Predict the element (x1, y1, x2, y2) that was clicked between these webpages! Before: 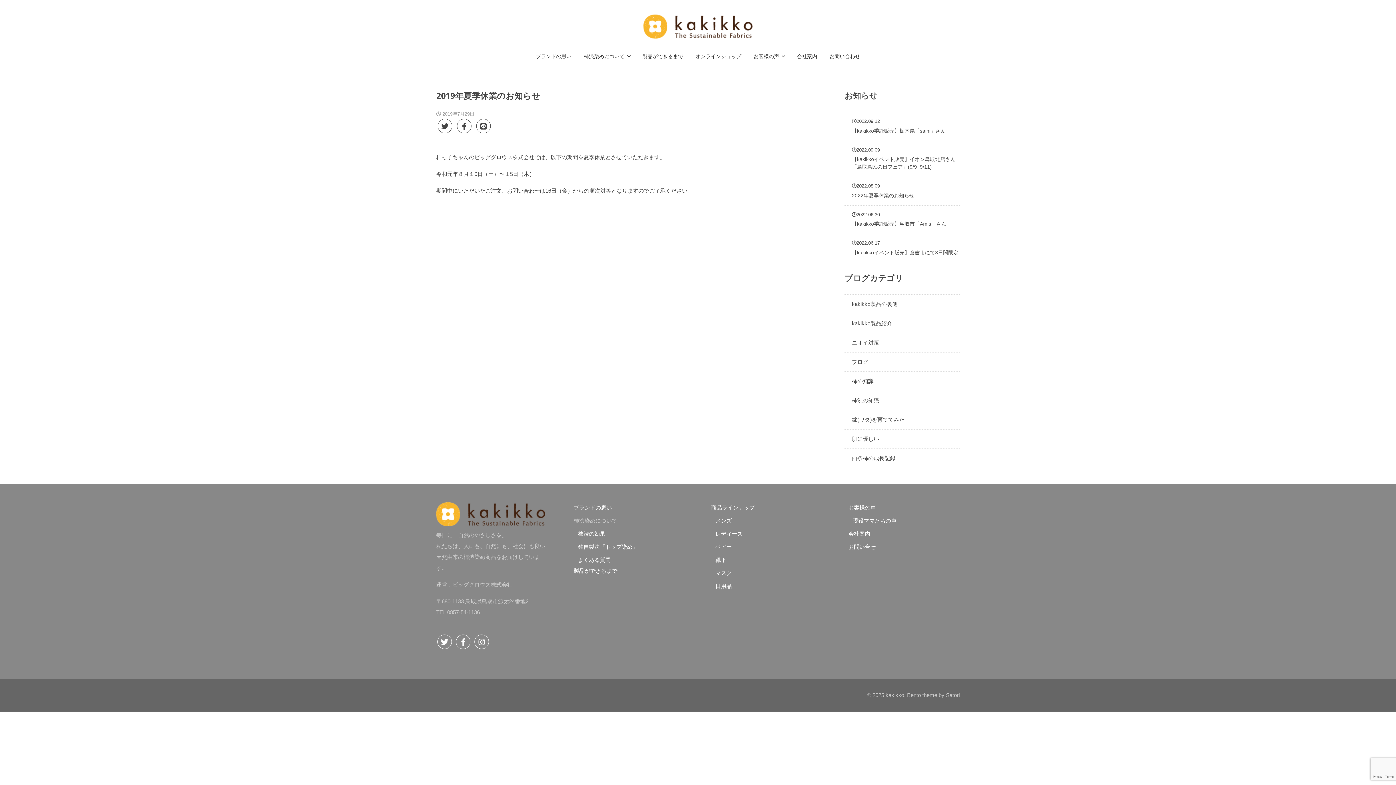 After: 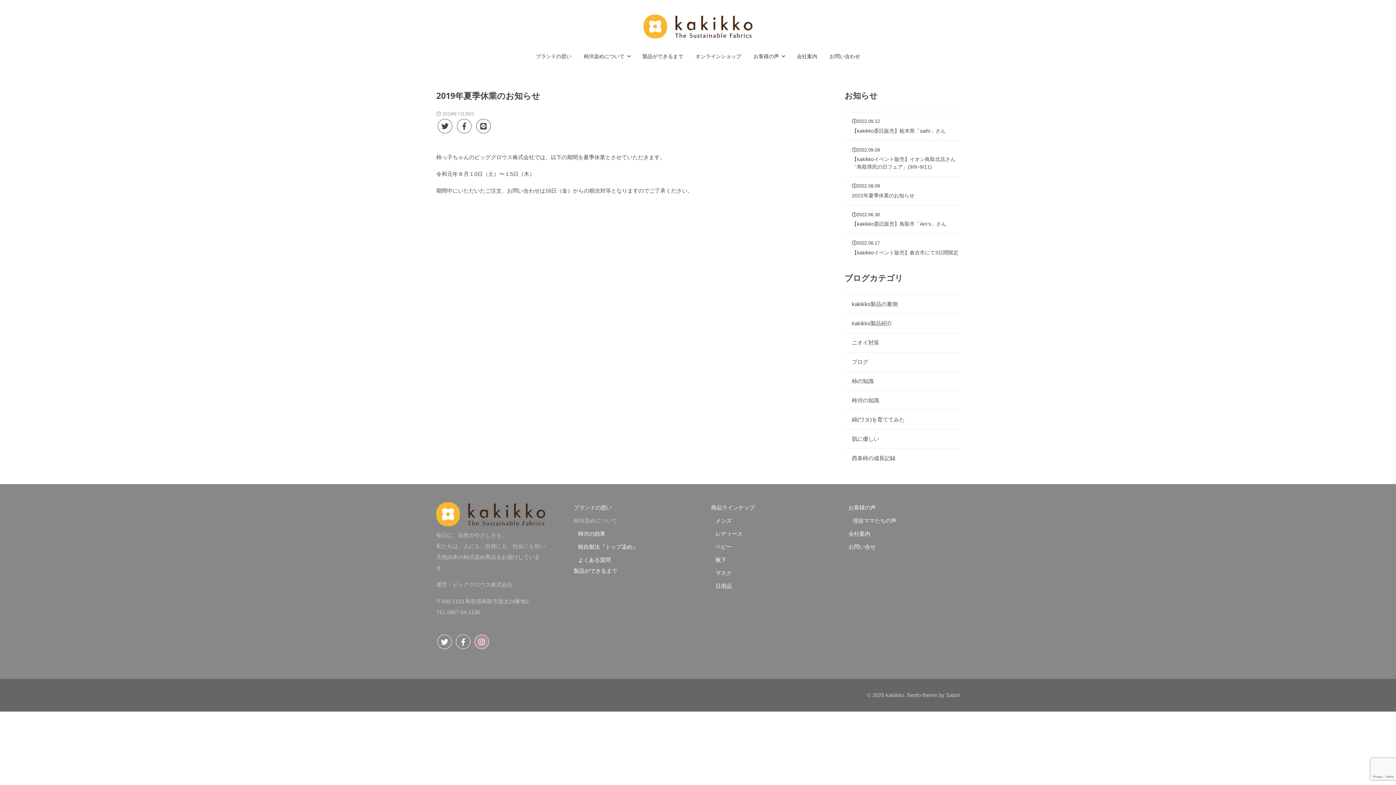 Action: bbox: (474, 634, 489, 649)